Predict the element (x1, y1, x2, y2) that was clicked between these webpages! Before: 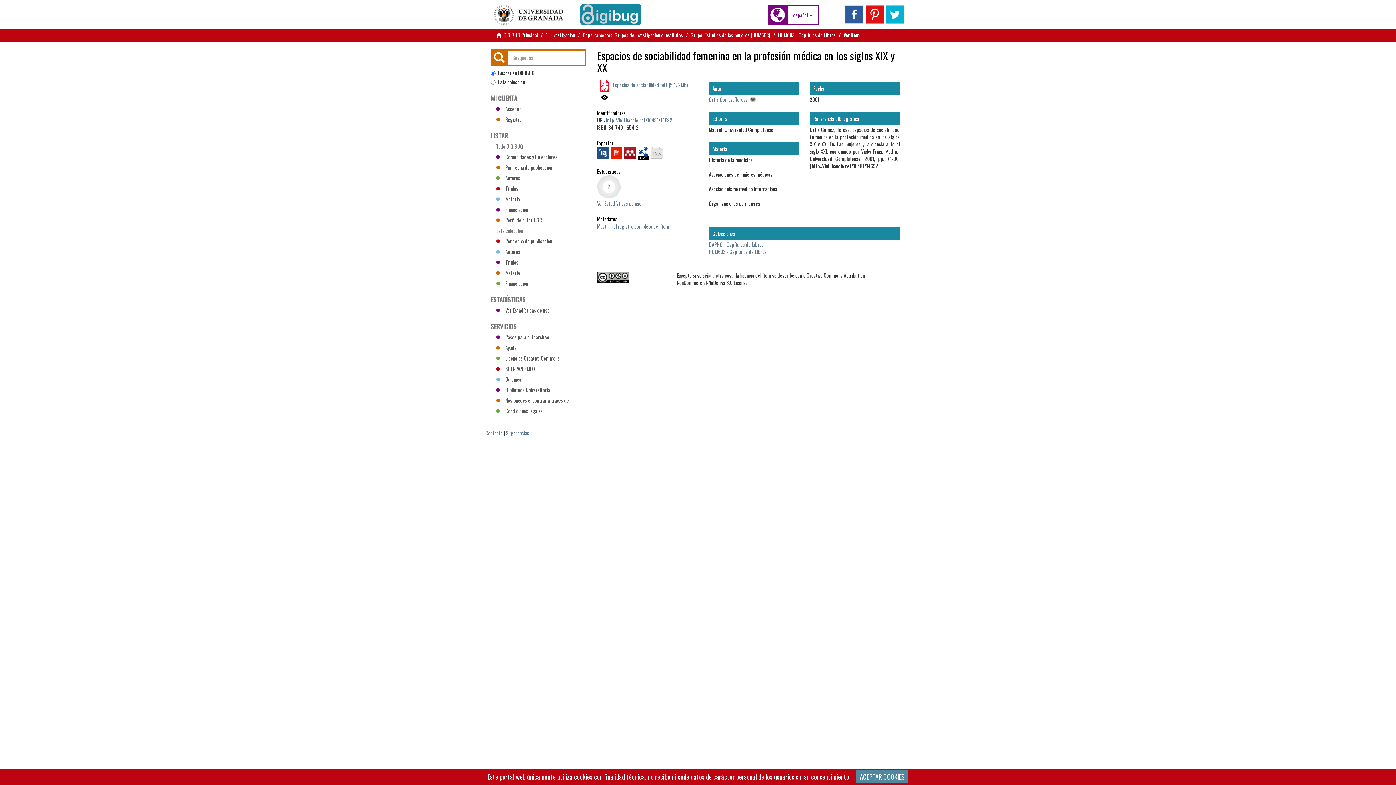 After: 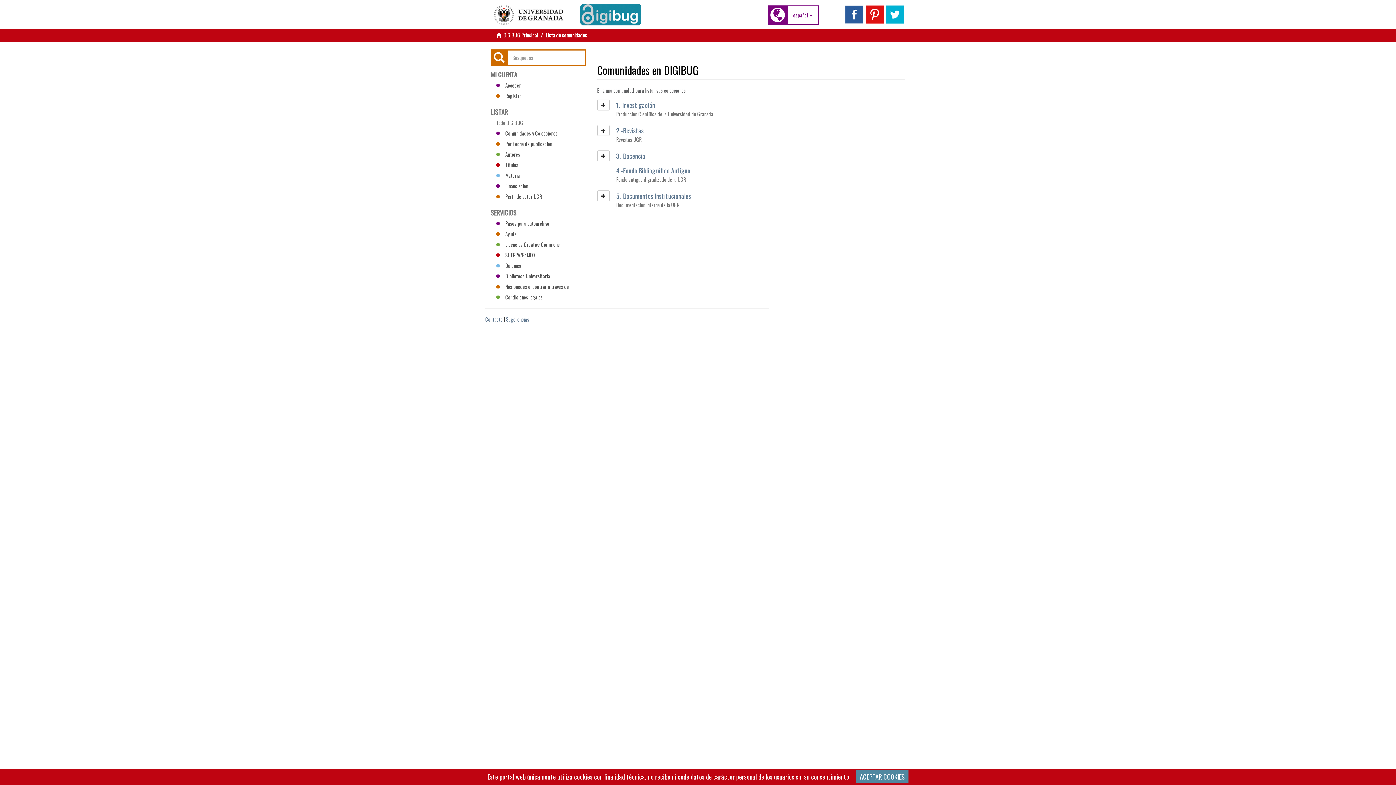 Action: bbox: (490, 151, 586, 162) label: Comunidades y Colecciones